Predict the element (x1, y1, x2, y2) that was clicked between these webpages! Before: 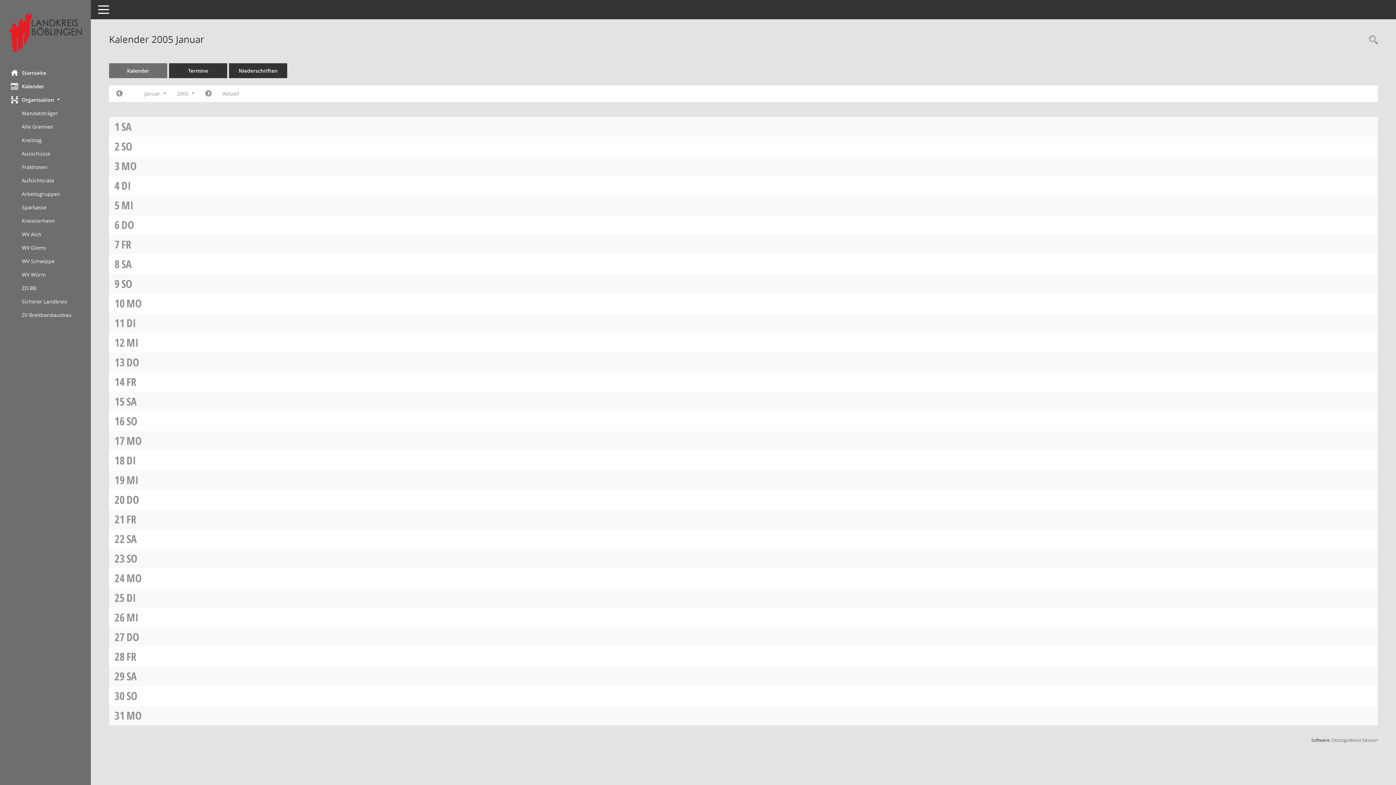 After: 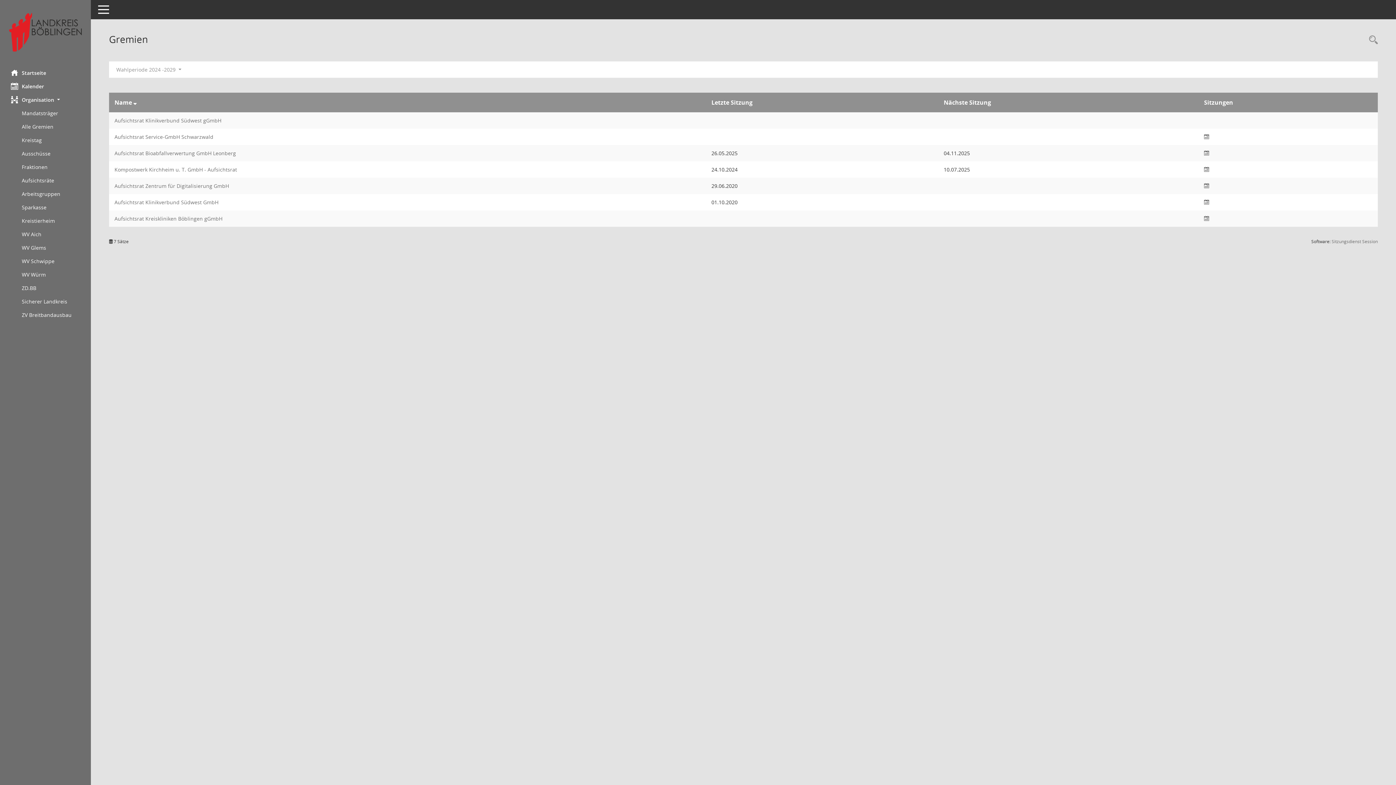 Action: bbox: (21, 173, 90, 187) label: Diese Seite zeigt eine Liste der Gremien, für die im Sitzungsdienst Informationen verwaltet werden. Als Filter stehen die Zeiträume zur Verfügung.